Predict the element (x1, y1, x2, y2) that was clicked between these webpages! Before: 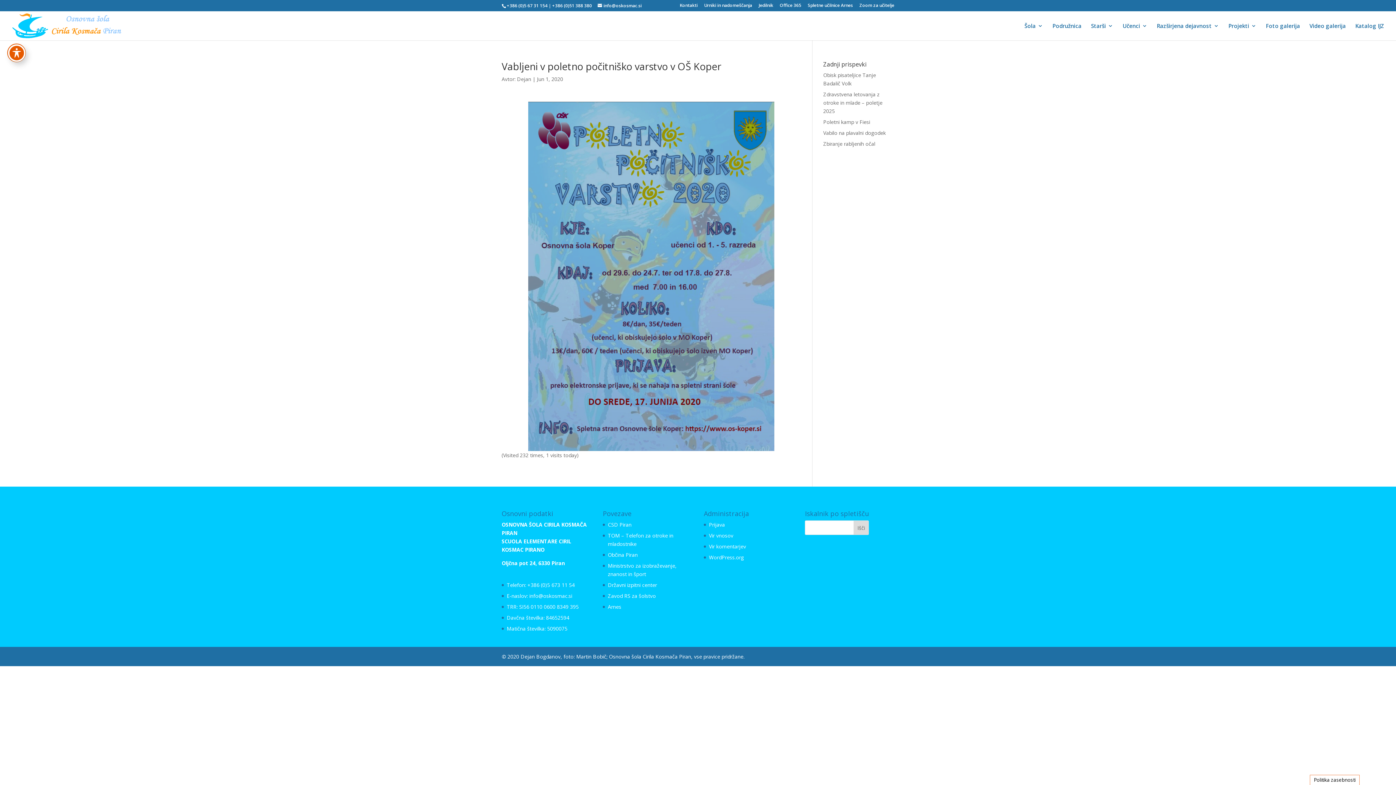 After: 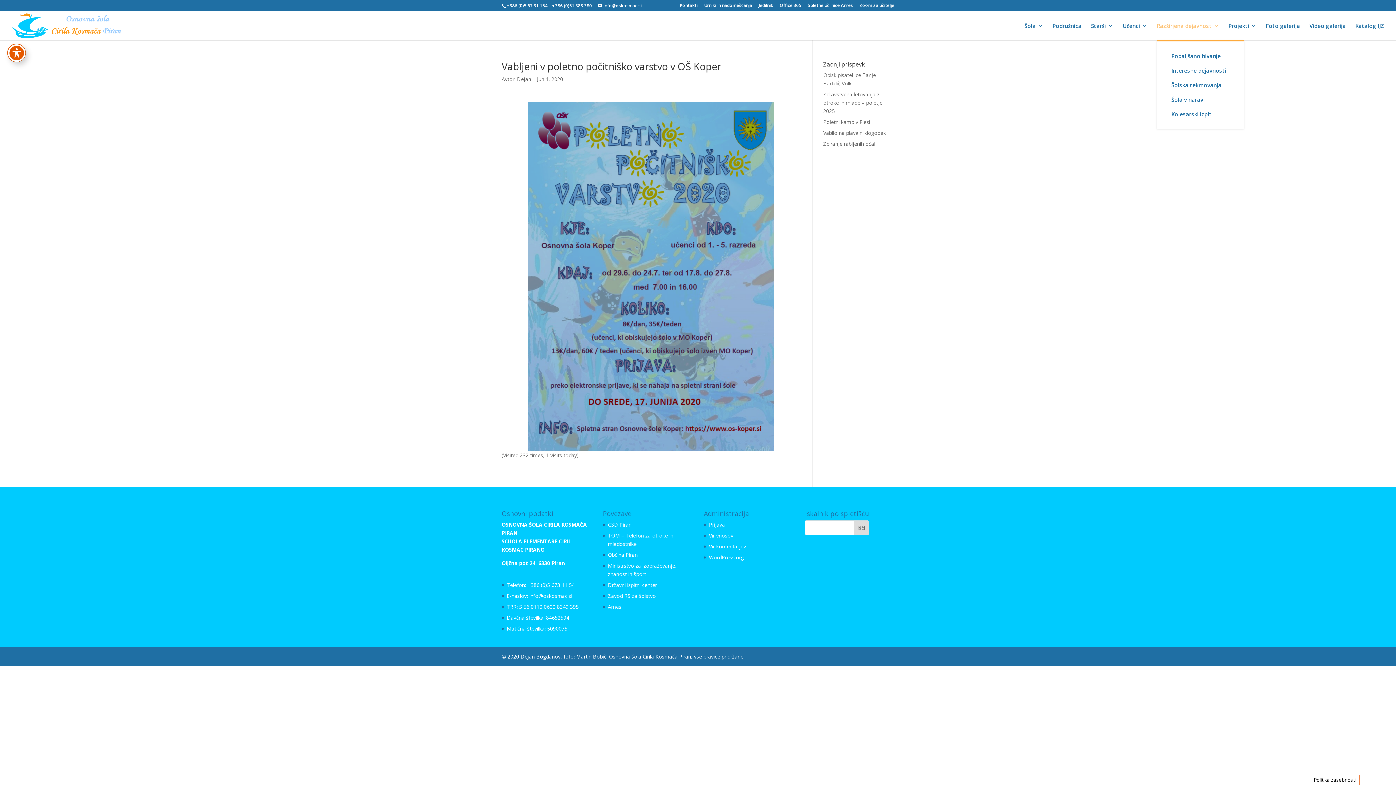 Action: label: Razširjena dejavnost bbox: (1157, 23, 1219, 40)